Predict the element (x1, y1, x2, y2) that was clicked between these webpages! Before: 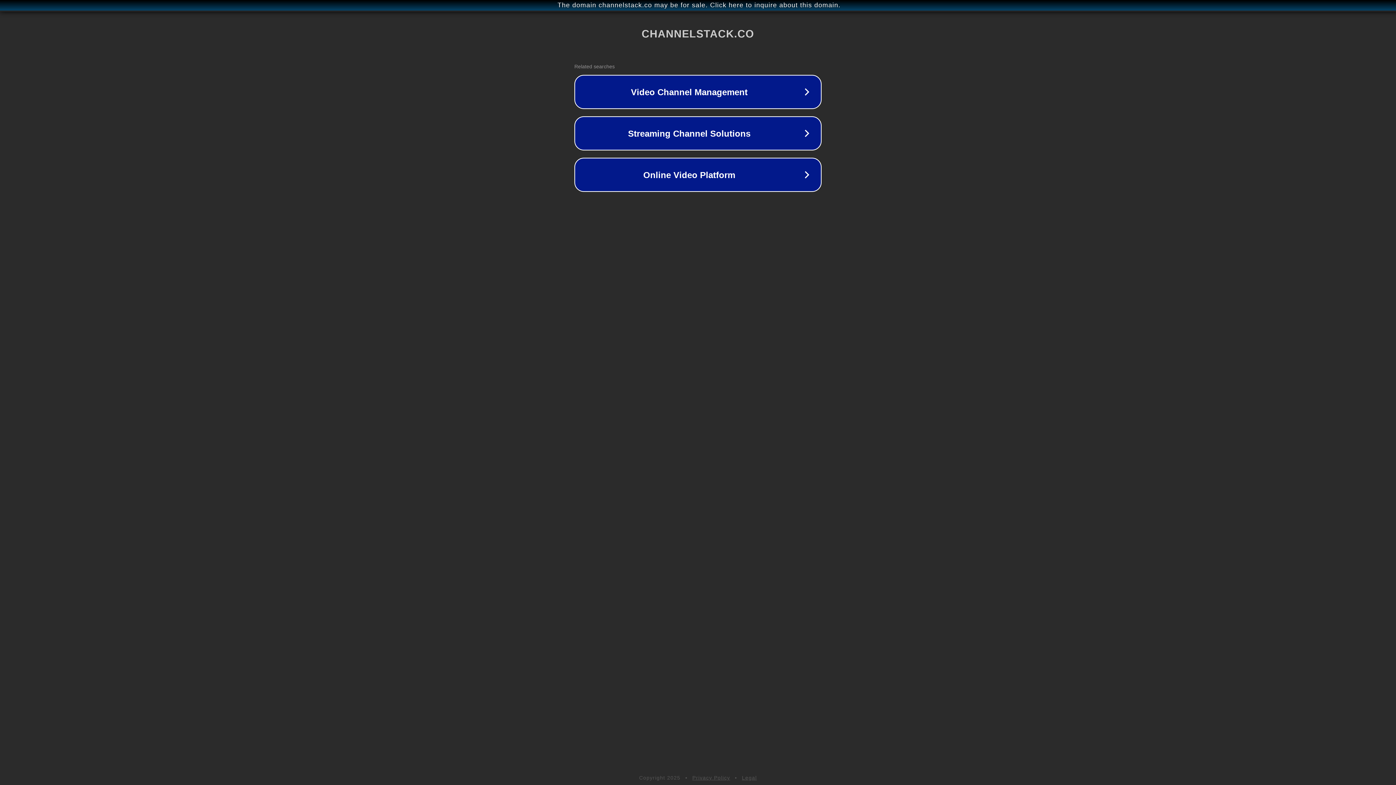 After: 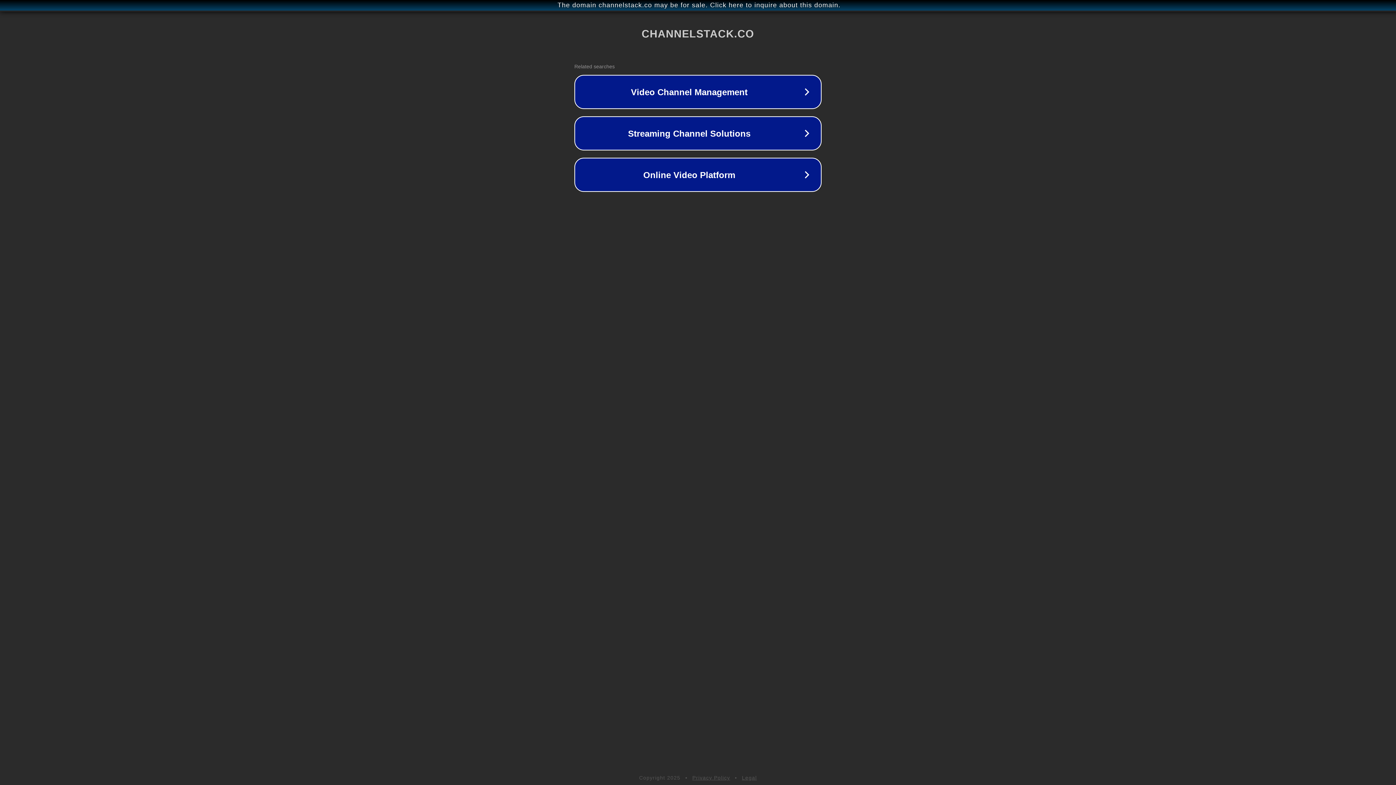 Action: bbox: (742, 775, 757, 781) label: Legal